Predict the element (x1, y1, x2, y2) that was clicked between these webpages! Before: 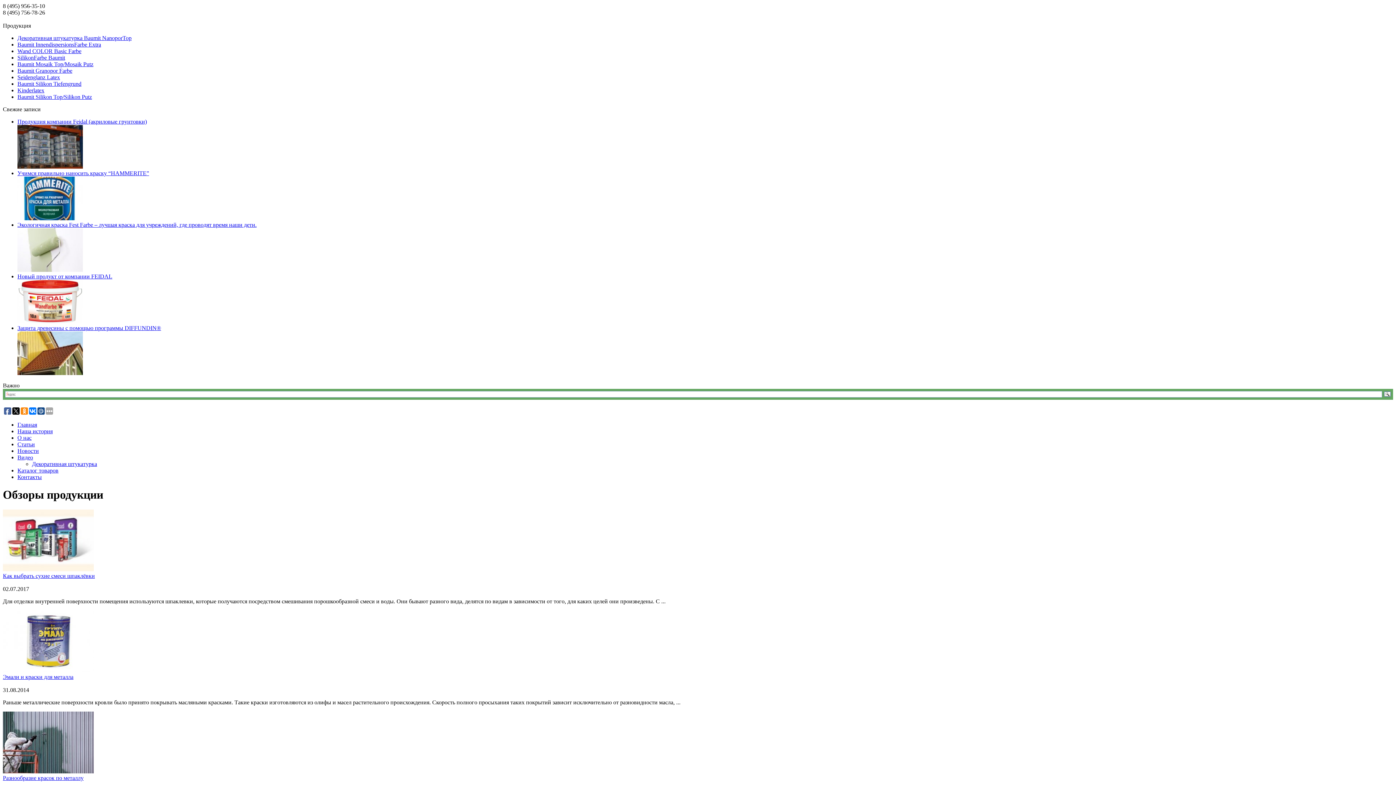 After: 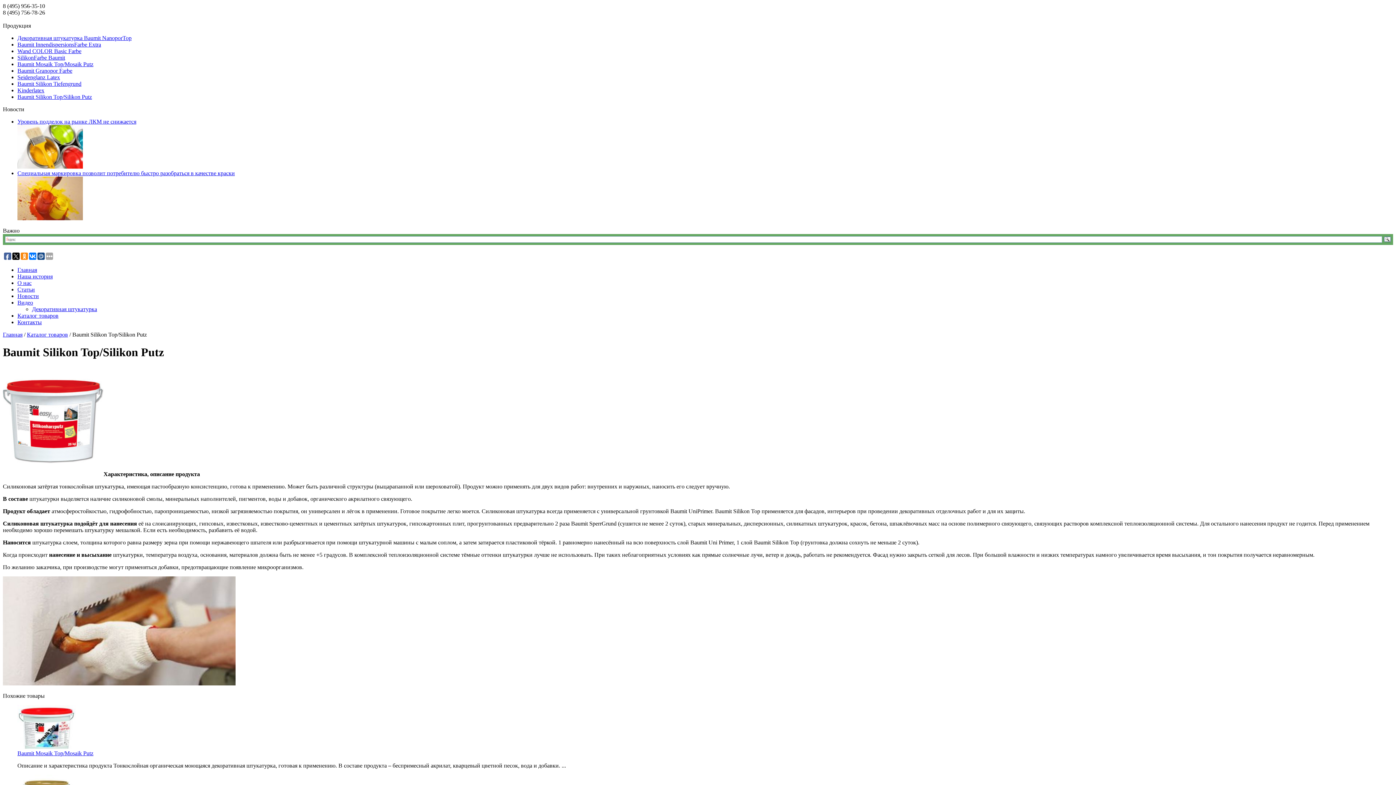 Action: label: Baumit Silikon Top/Silikon Putz bbox: (17, 93, 92, 100)